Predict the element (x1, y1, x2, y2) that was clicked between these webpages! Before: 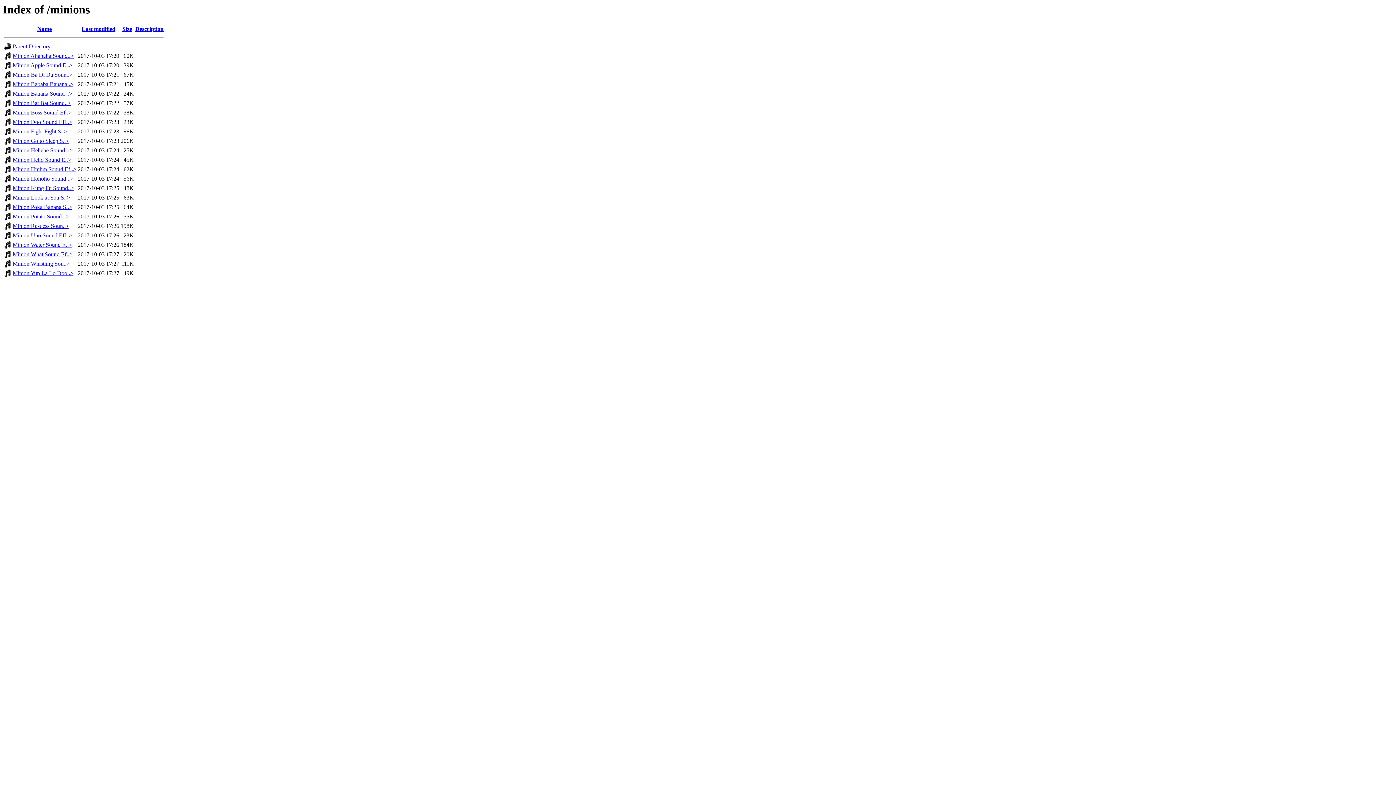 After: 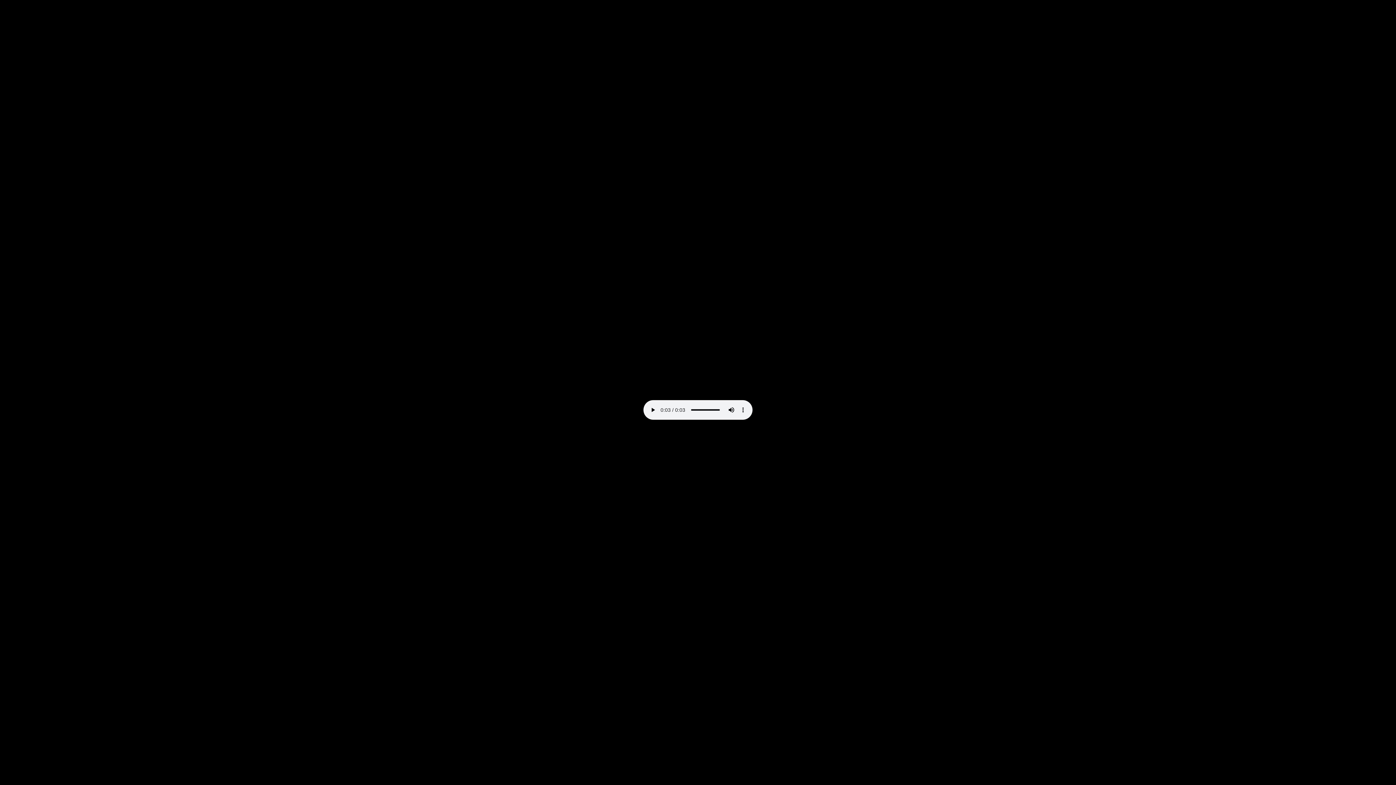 Action: label: Minion Kung Fu Sound..> bbox: (12, 185, 74, 191)